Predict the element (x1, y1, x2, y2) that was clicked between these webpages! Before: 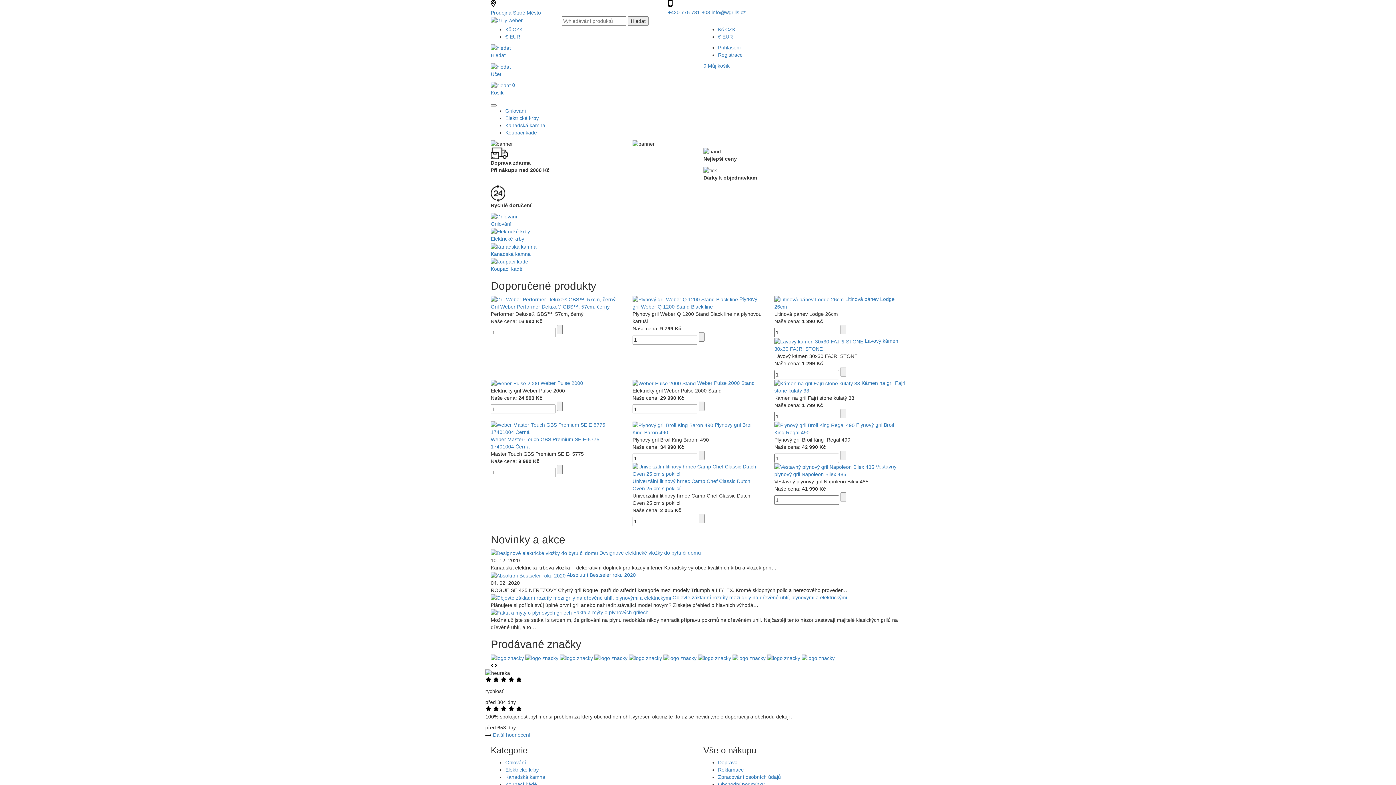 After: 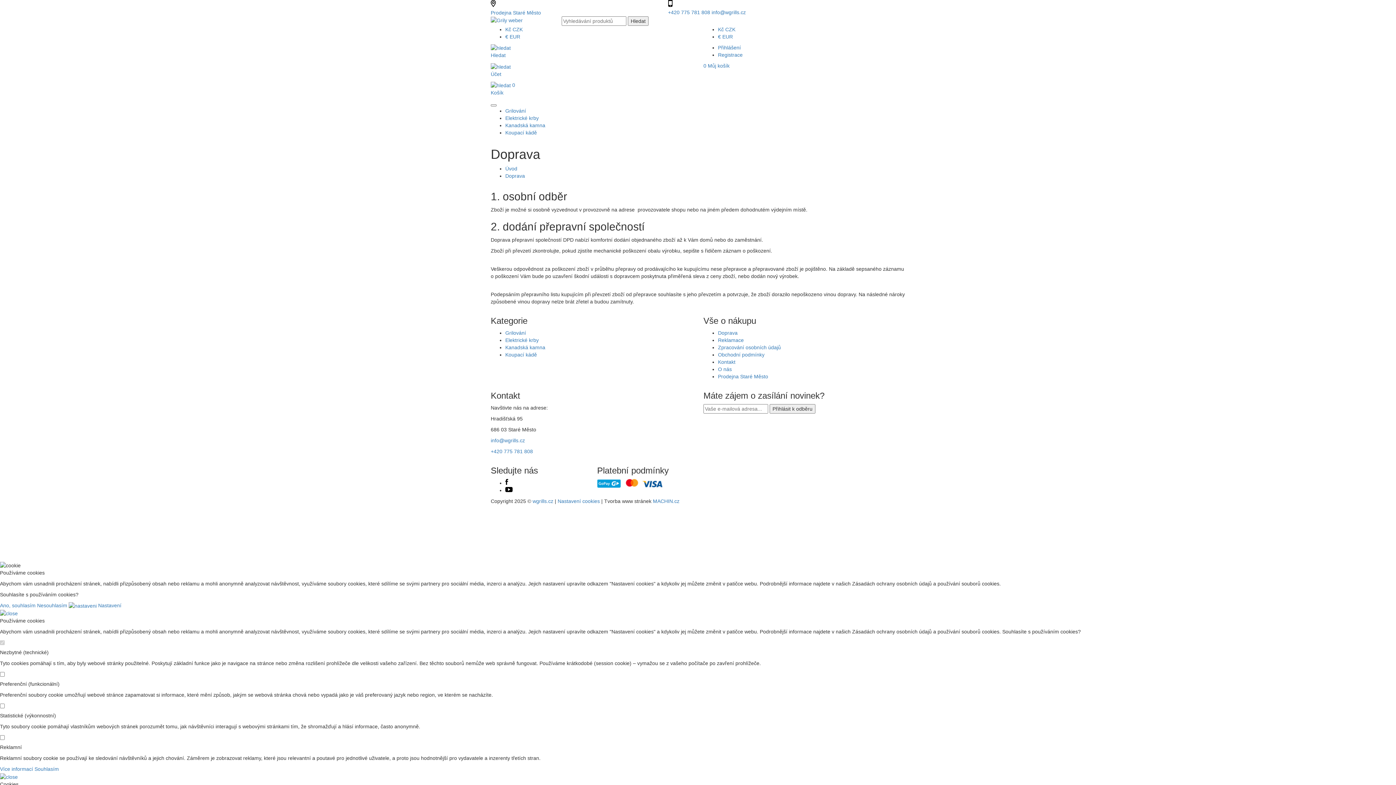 Action: bbox: (718, 759, 737, 765) label: Doprava